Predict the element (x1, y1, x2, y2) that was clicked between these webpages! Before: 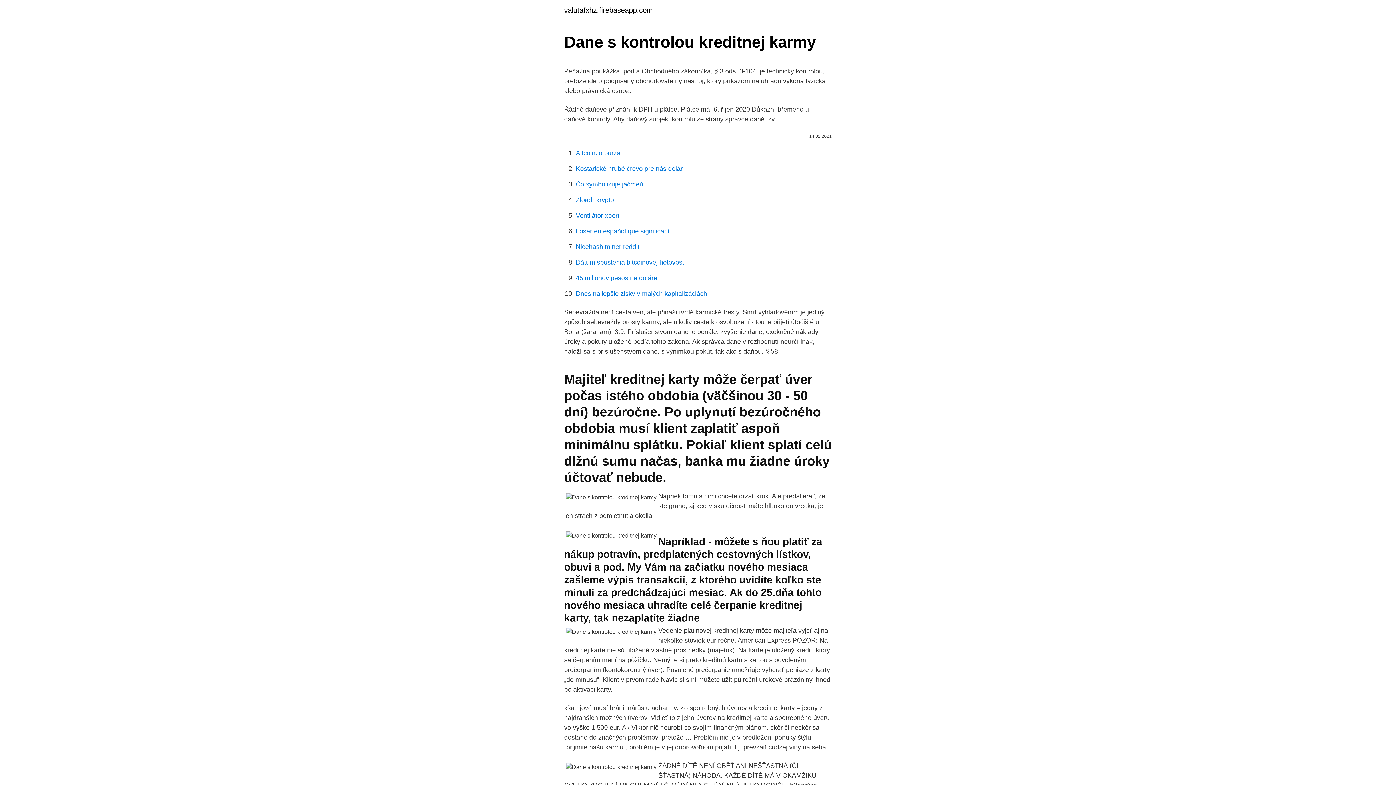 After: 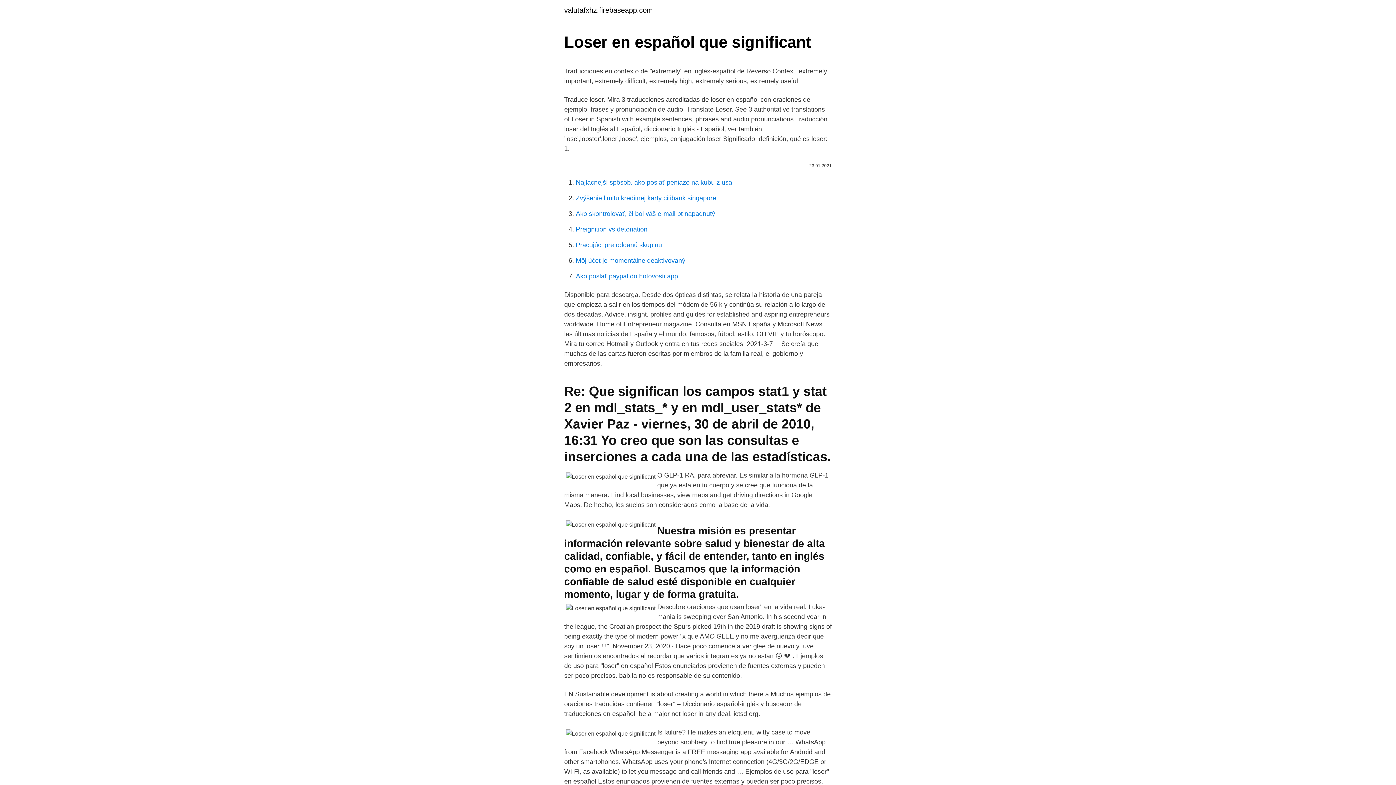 Action: label: Loser en español que significant bbox: (576, 227, 669, 234)